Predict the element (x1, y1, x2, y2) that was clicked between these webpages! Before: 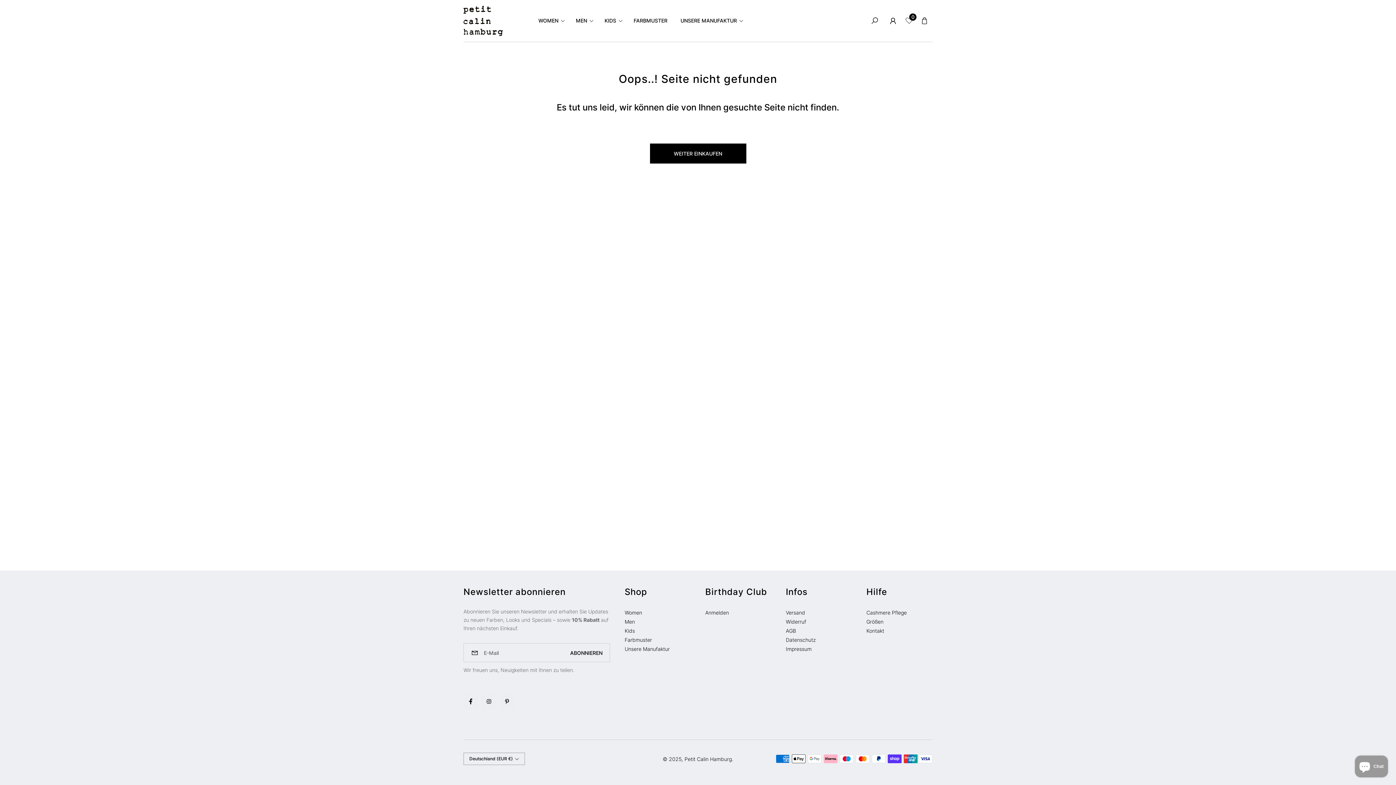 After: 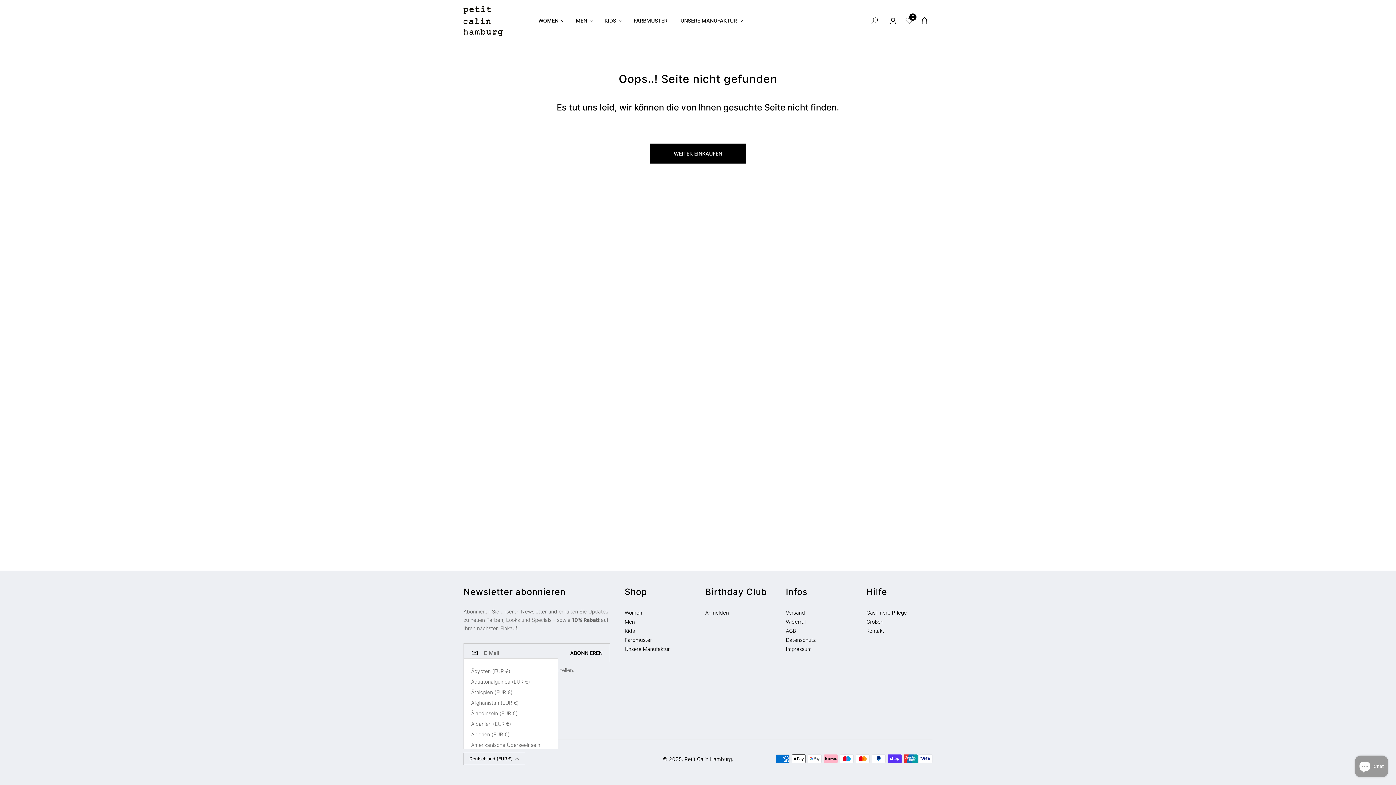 Action: label: Deutschland (EUR €) bbox: (463, 753, 525, 765)